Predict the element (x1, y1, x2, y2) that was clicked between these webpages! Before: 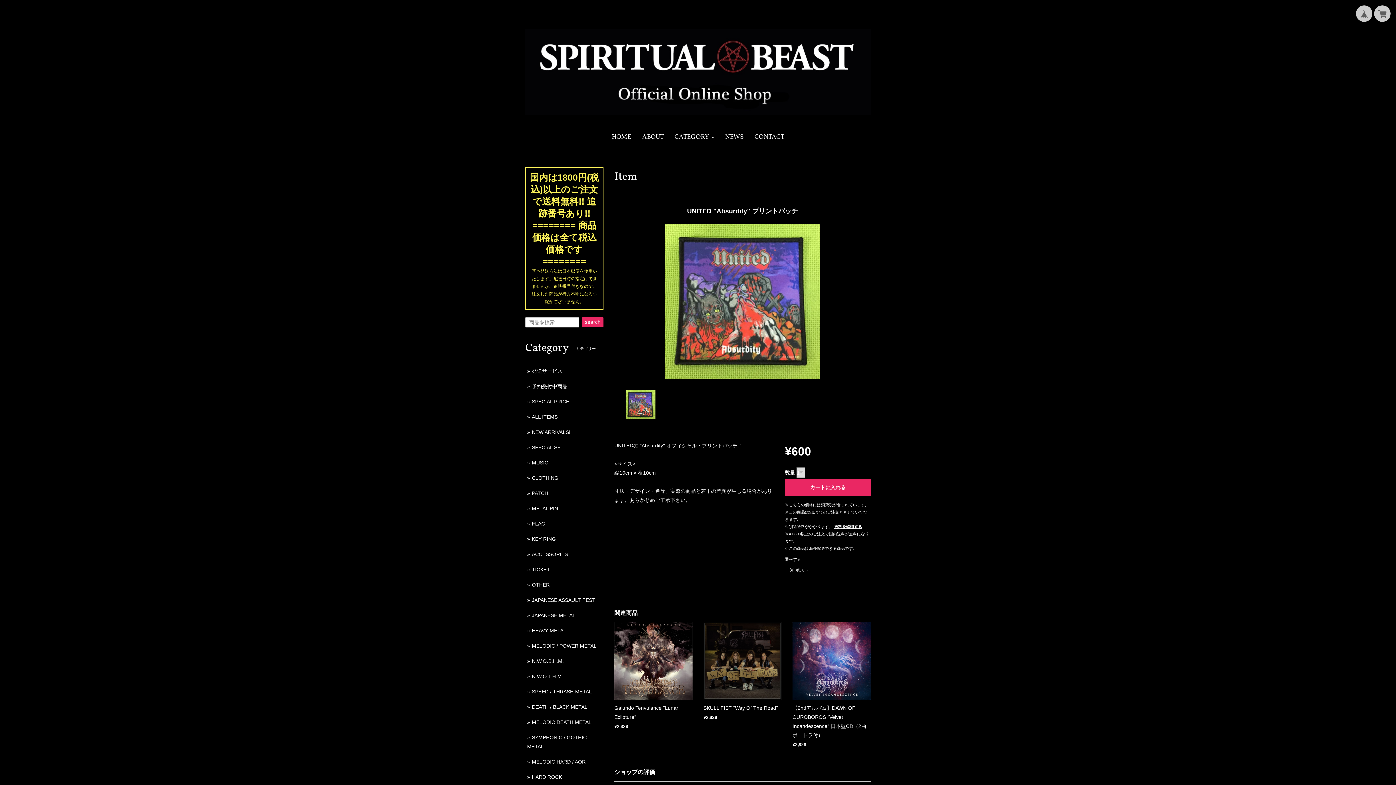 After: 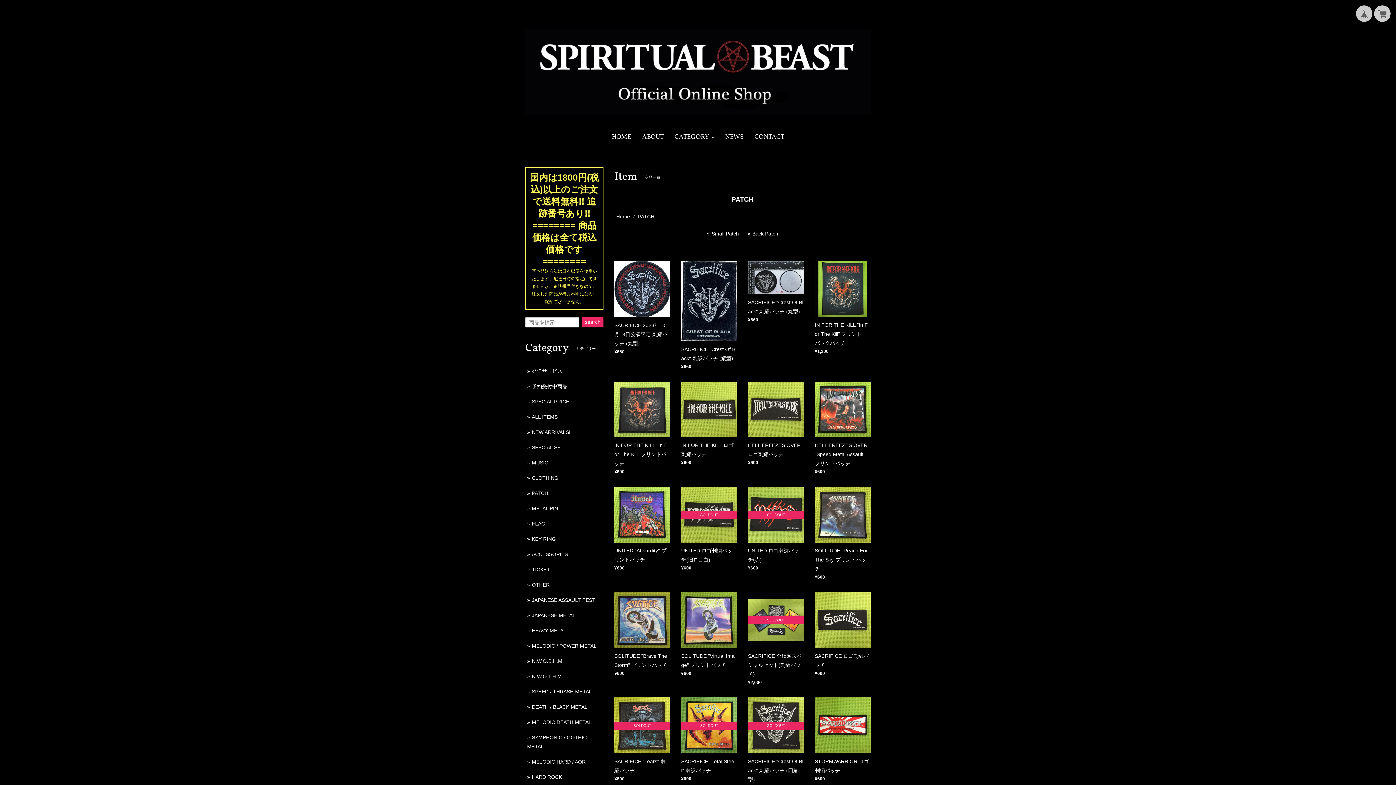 Action: label: PATCH bbox: (532, 490, 548, 496)